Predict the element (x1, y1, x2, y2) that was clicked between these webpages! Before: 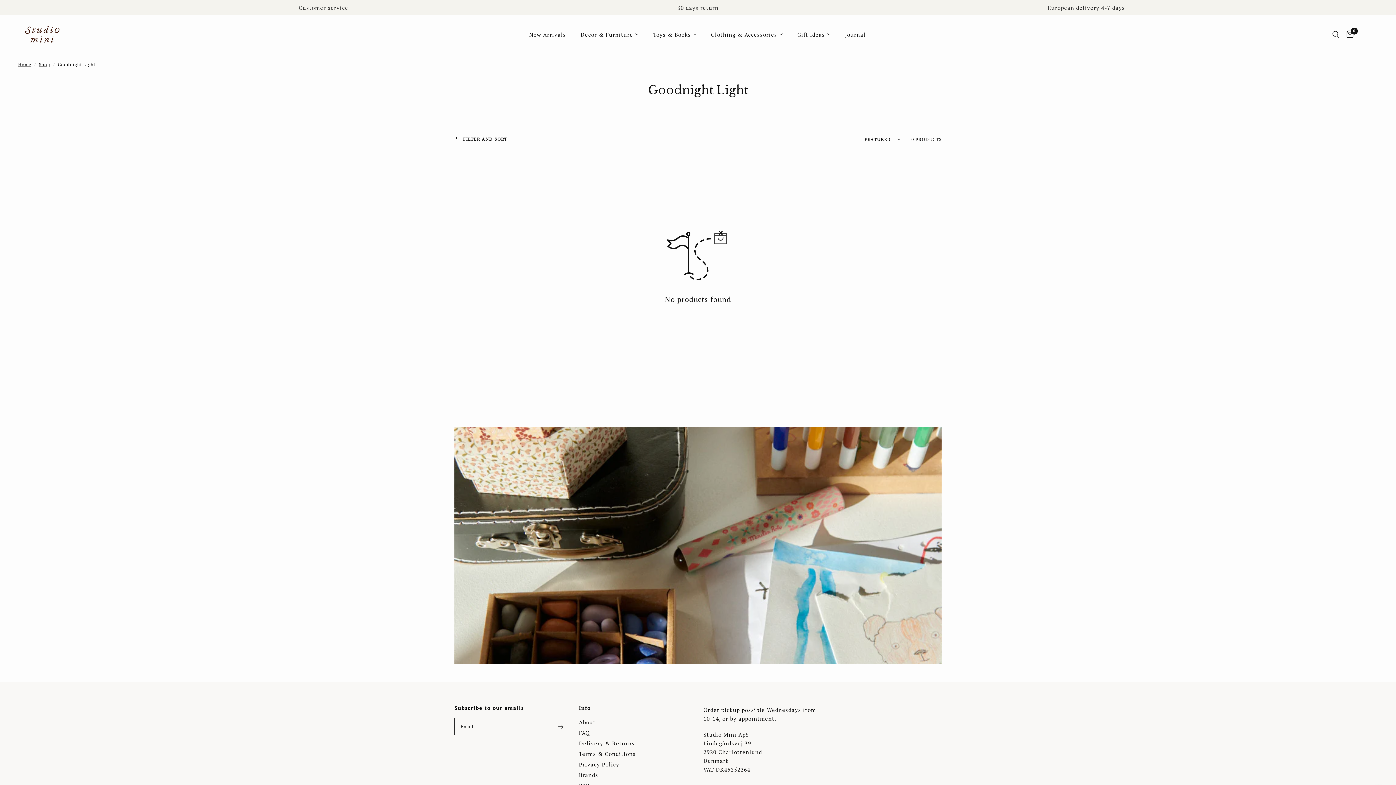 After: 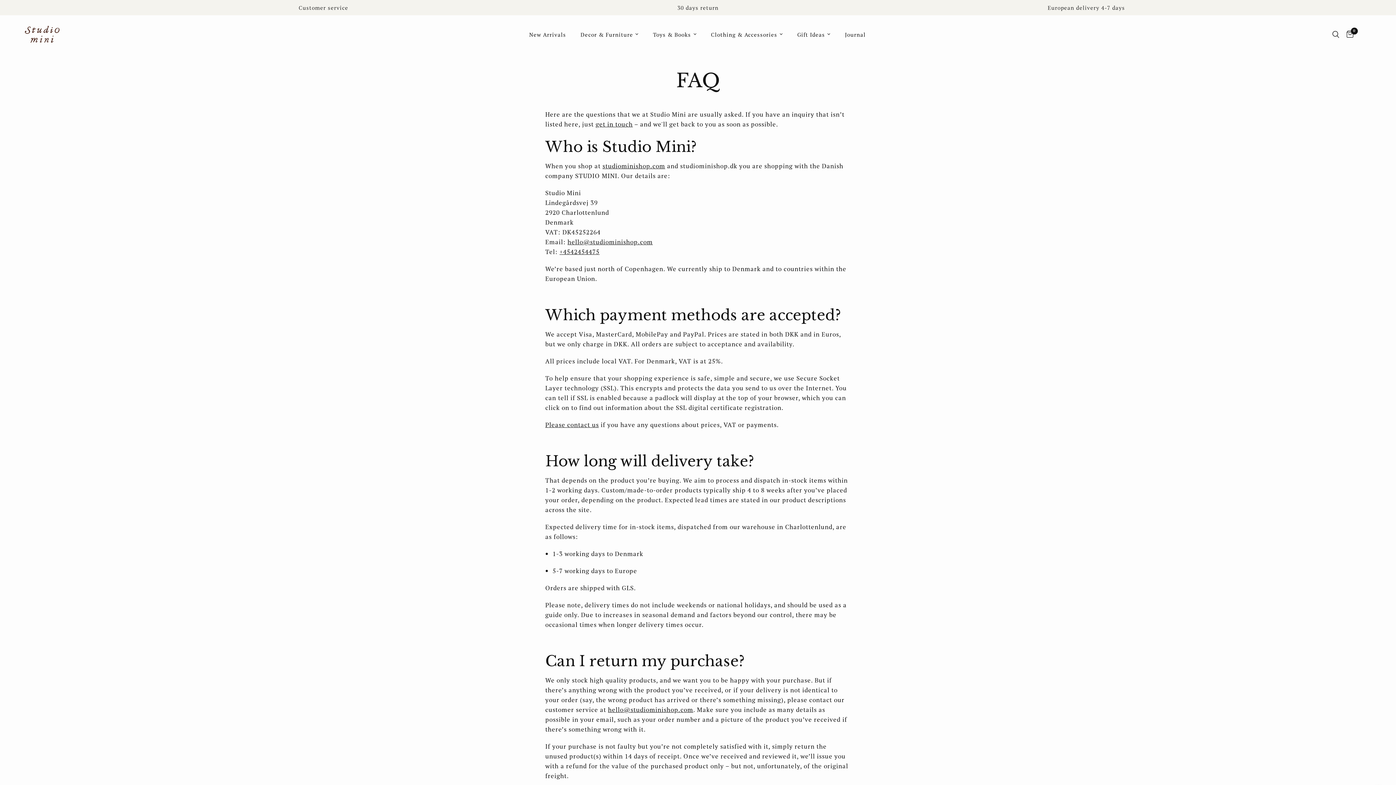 Action: bbox: (579, 729, 590, 736) label: FAQ